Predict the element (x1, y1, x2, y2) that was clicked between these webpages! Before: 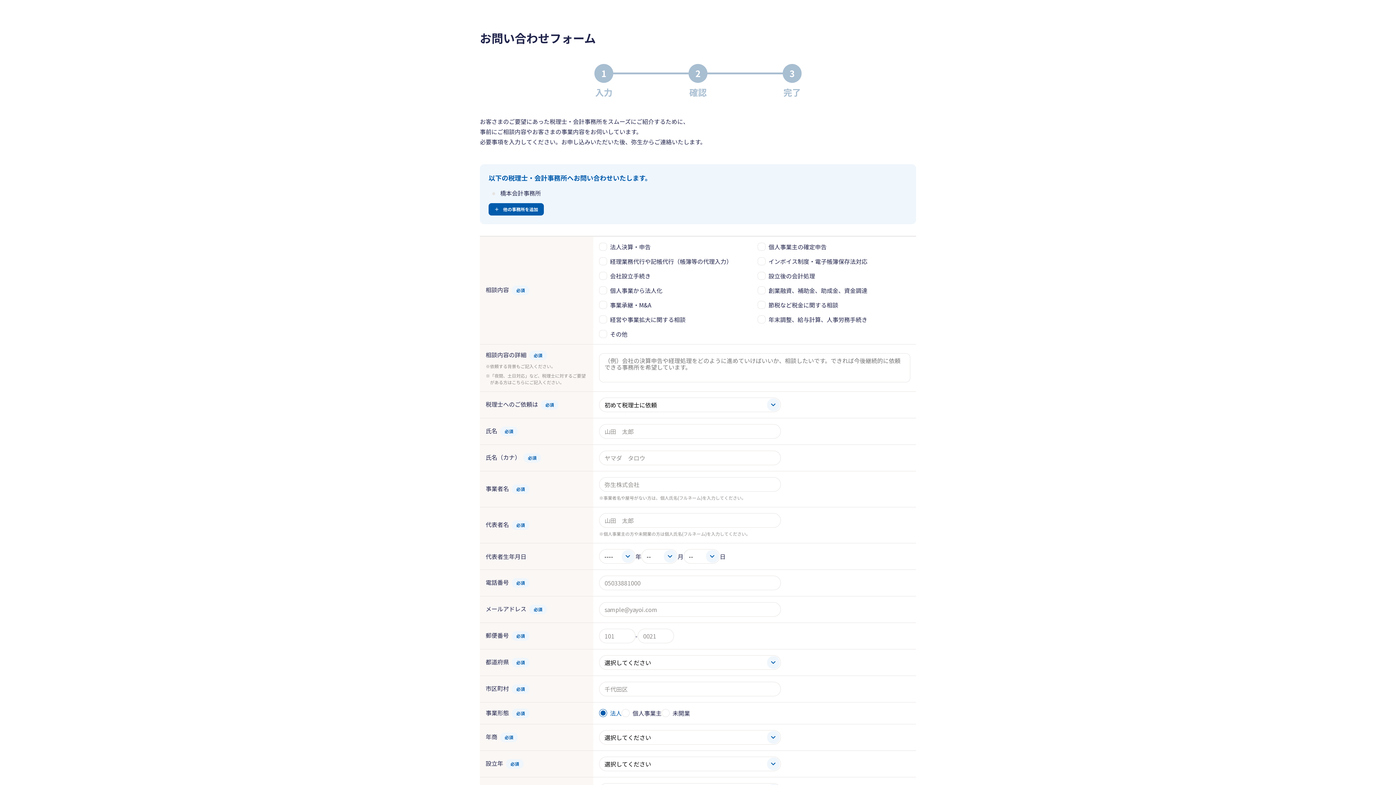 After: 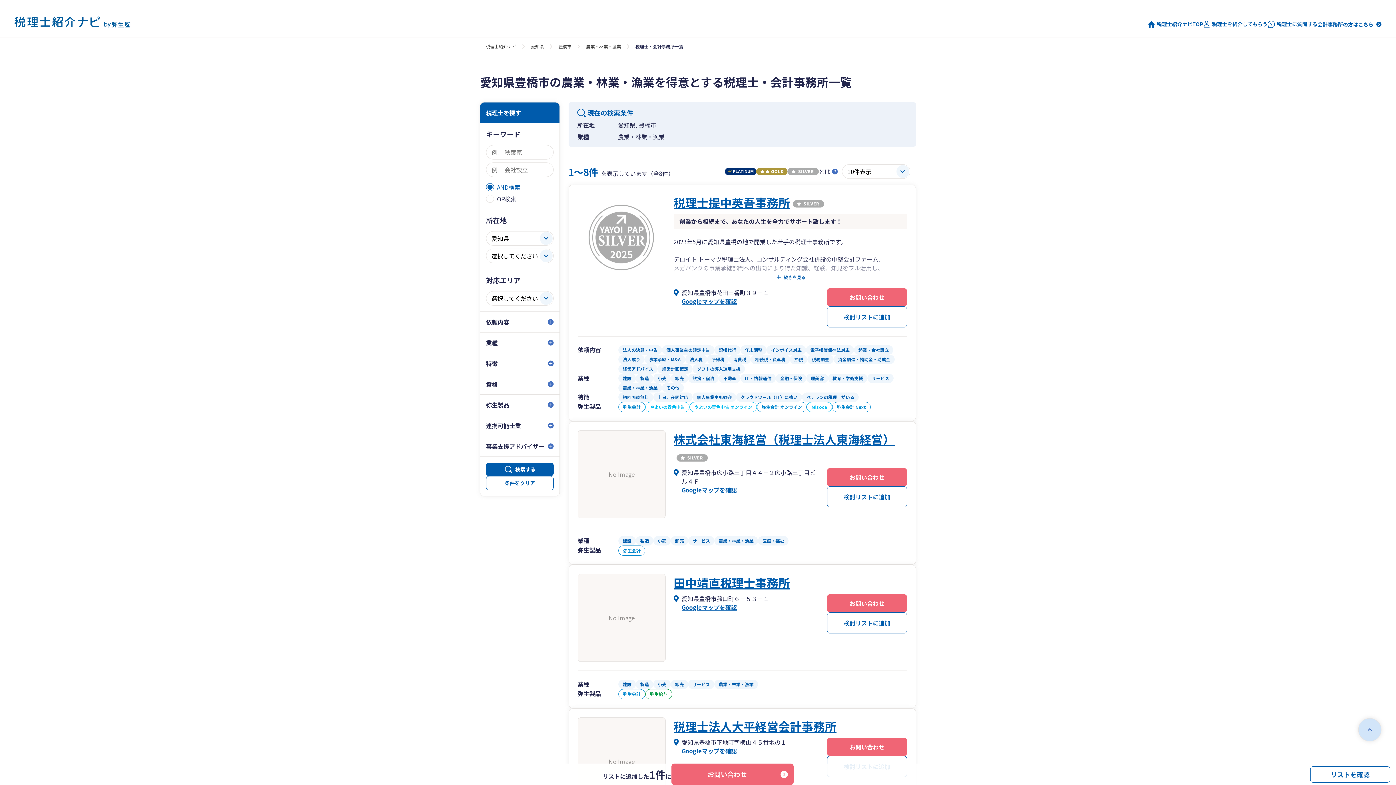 Action: bbox: (488, 203, 544, 215) label: 他の事務所を追加